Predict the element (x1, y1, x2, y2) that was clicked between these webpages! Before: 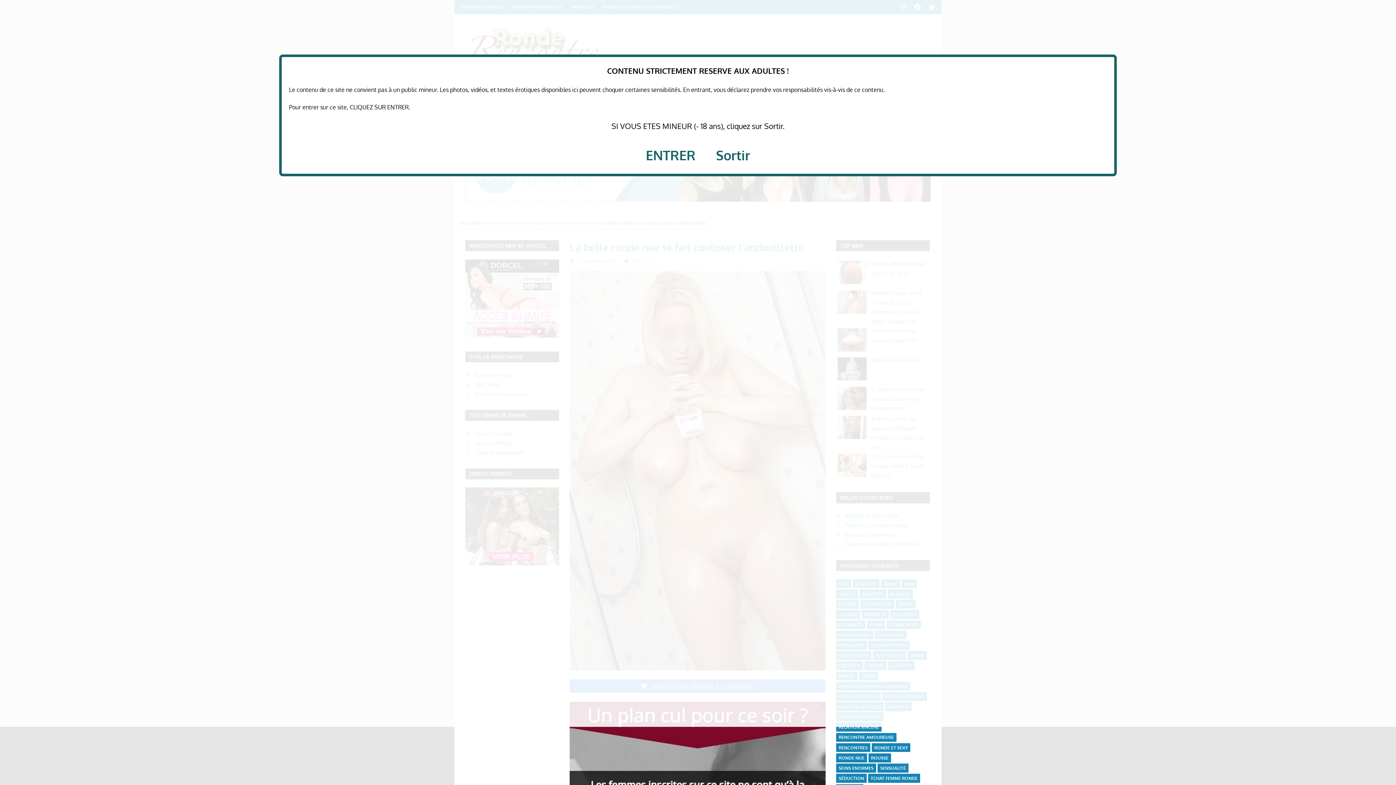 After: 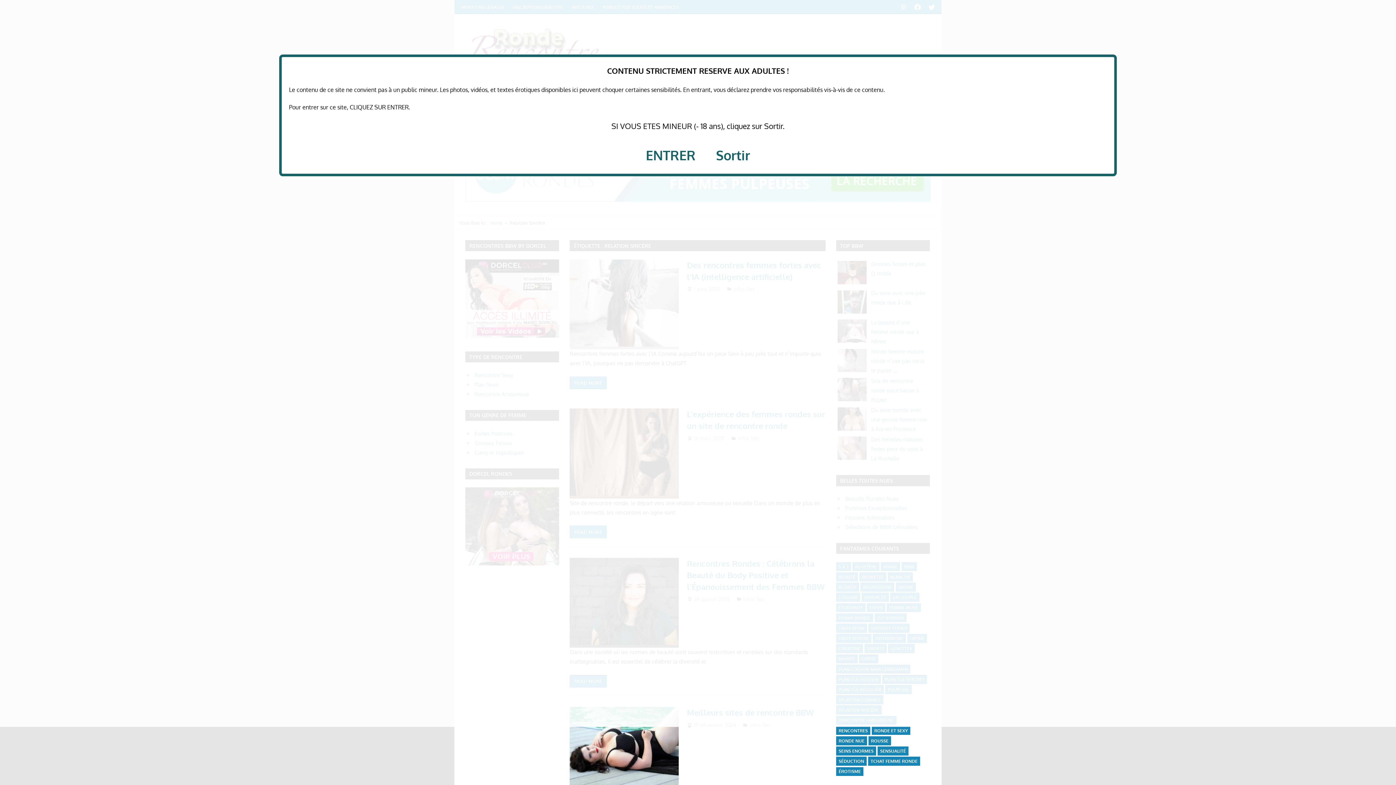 Action: label: Relation Sincère (16 éléments) bbox: (836, 723, 881, 732)